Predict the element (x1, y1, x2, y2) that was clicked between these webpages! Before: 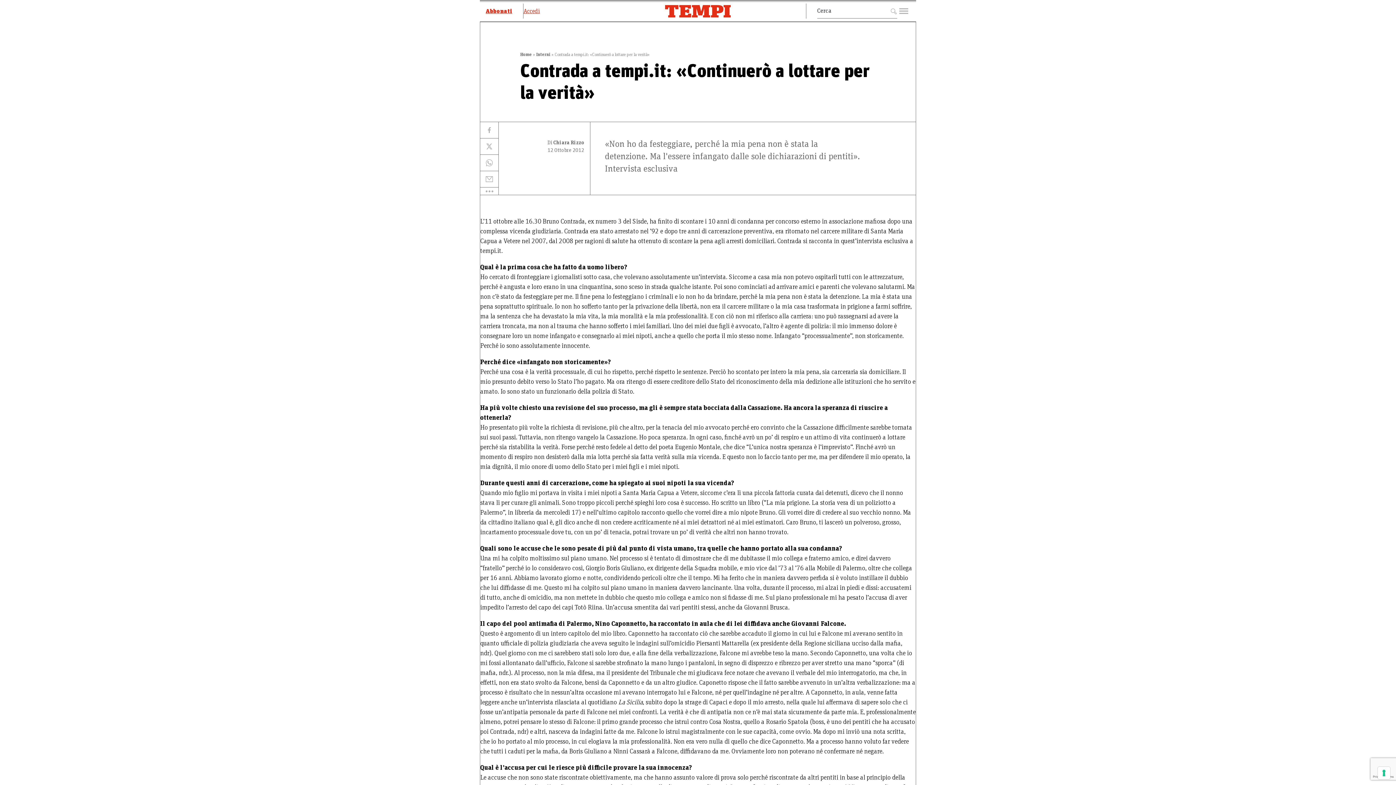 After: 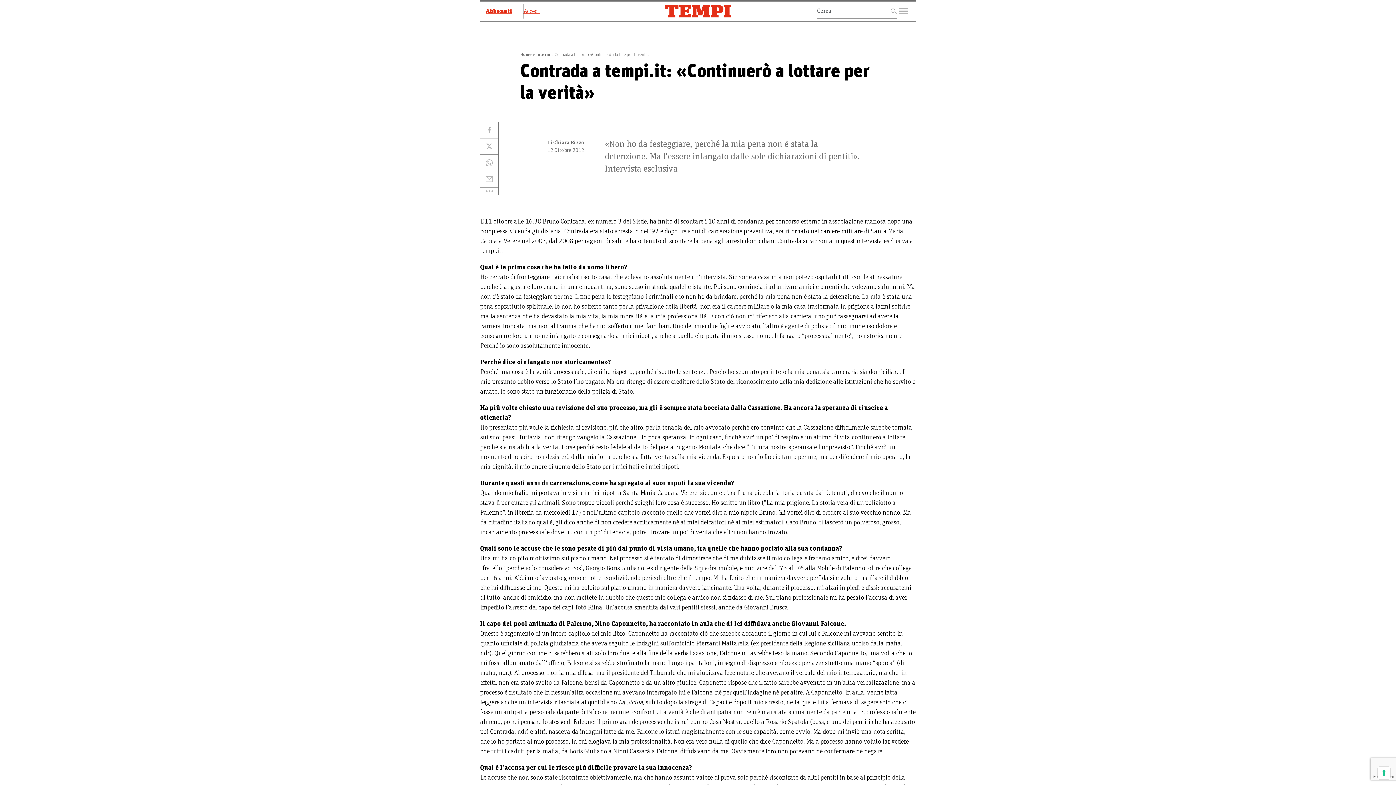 Action: bbox: (480, 154, 498, 171)